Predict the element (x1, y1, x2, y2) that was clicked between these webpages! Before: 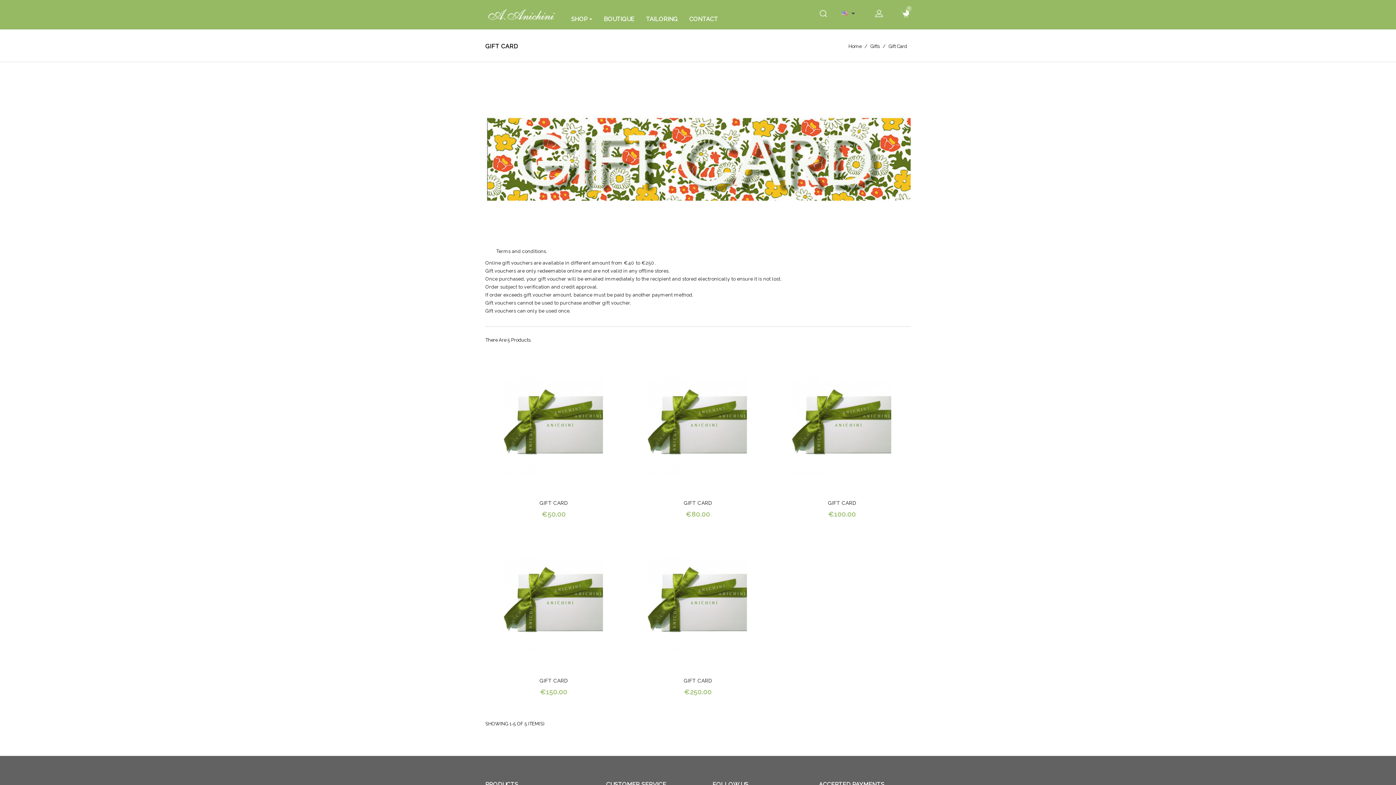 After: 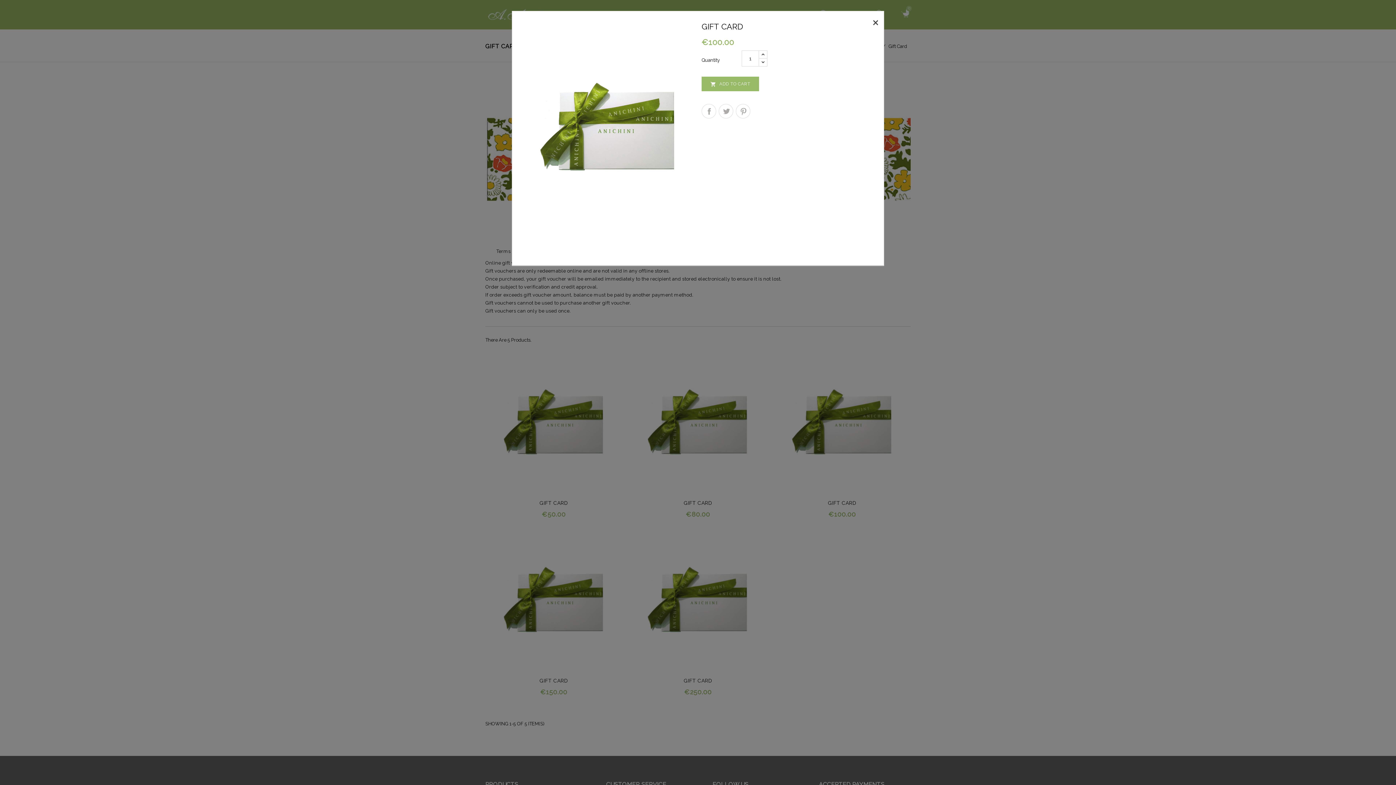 Action: bbox: (878, 379, 889, 390)